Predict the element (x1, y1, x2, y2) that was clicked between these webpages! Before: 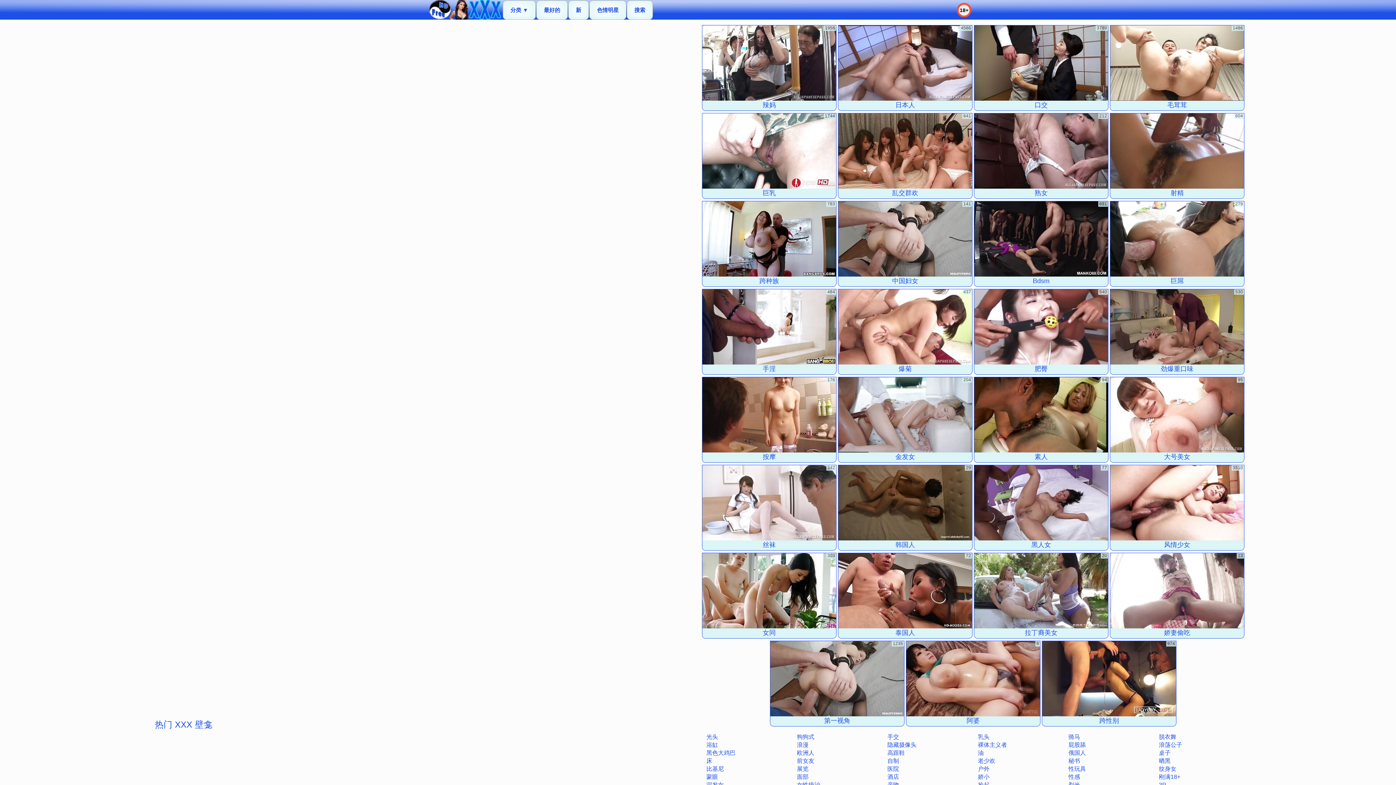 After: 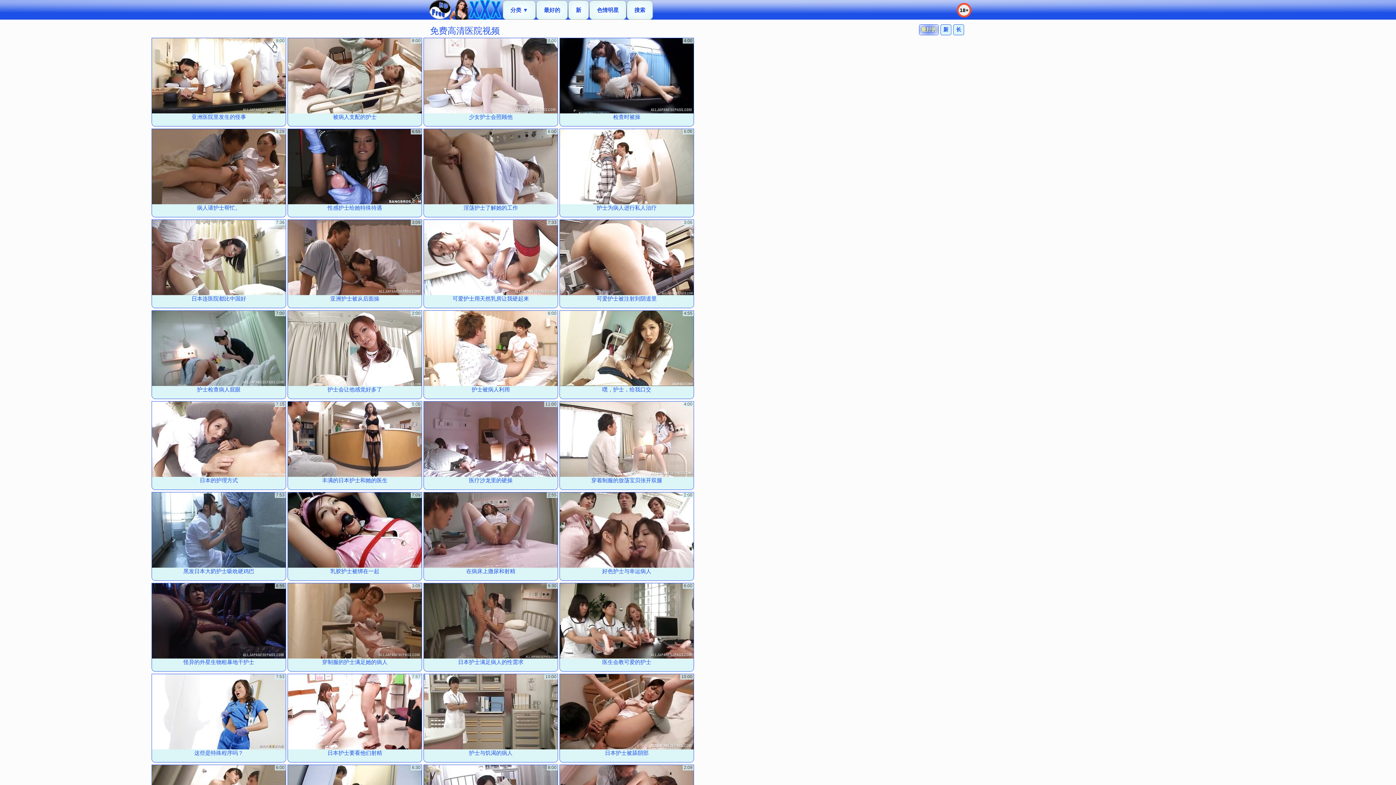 Action: label: 医院 bbox: (887, 765, 899, 772)